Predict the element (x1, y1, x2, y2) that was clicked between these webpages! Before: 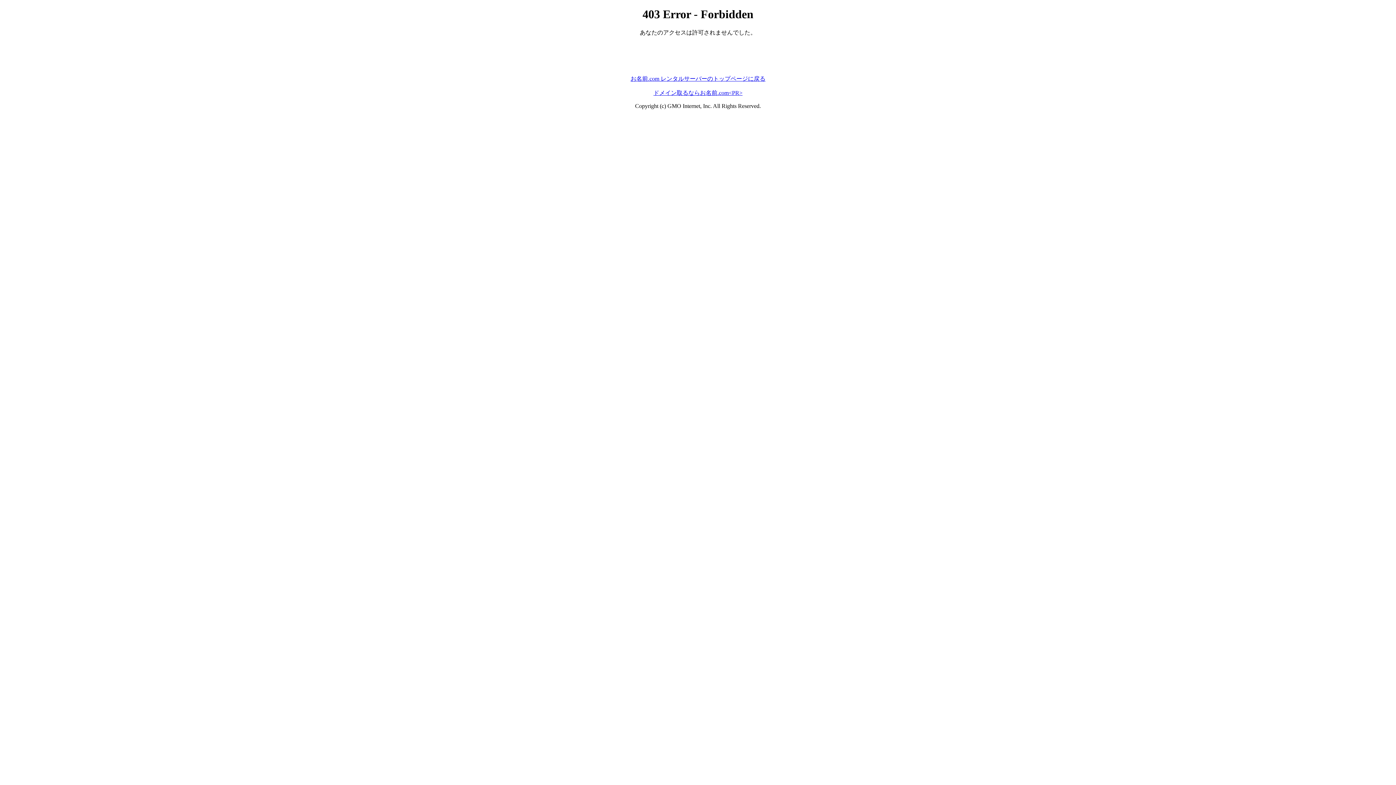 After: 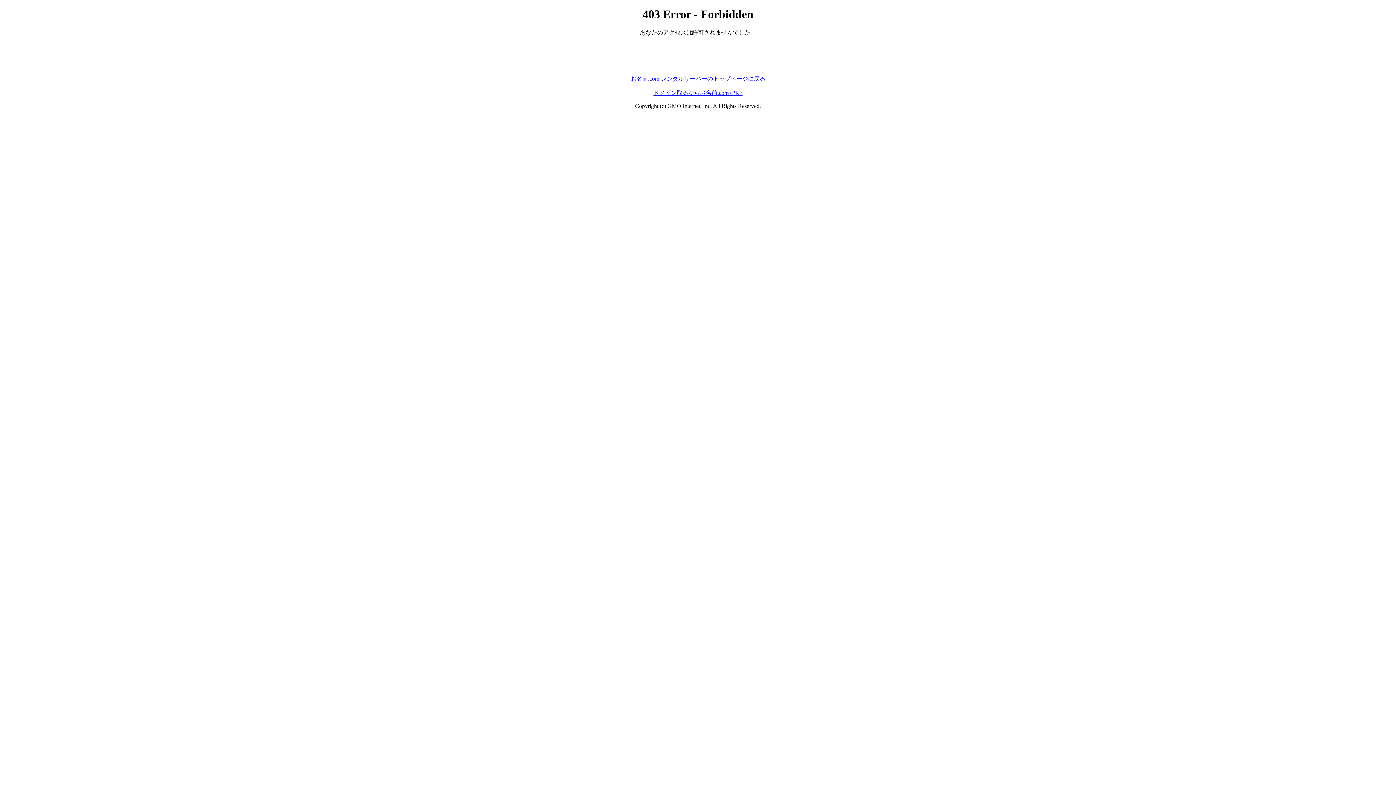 Action: label: お名前.com レンタルサーバーのトップページに戻る bbox: (630, 75, 765, 81)